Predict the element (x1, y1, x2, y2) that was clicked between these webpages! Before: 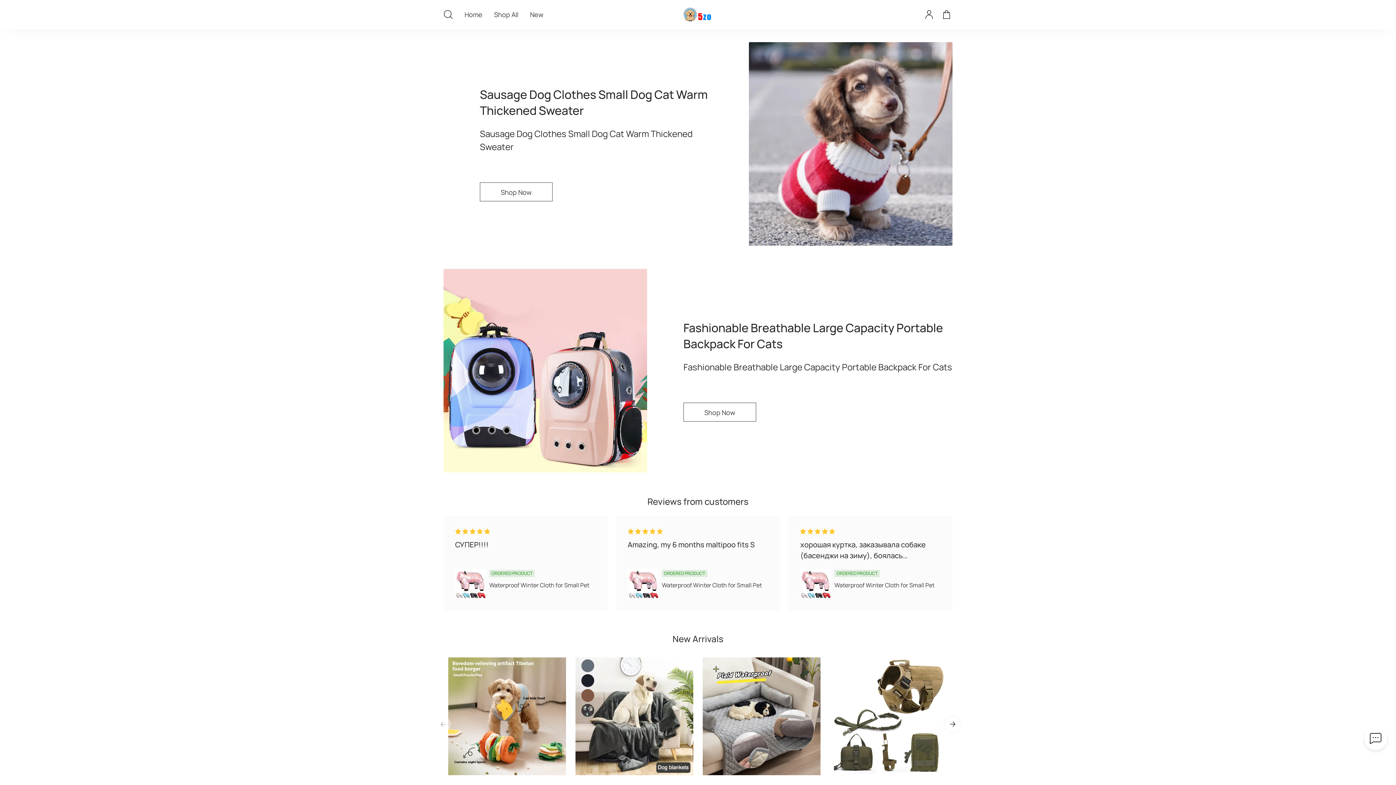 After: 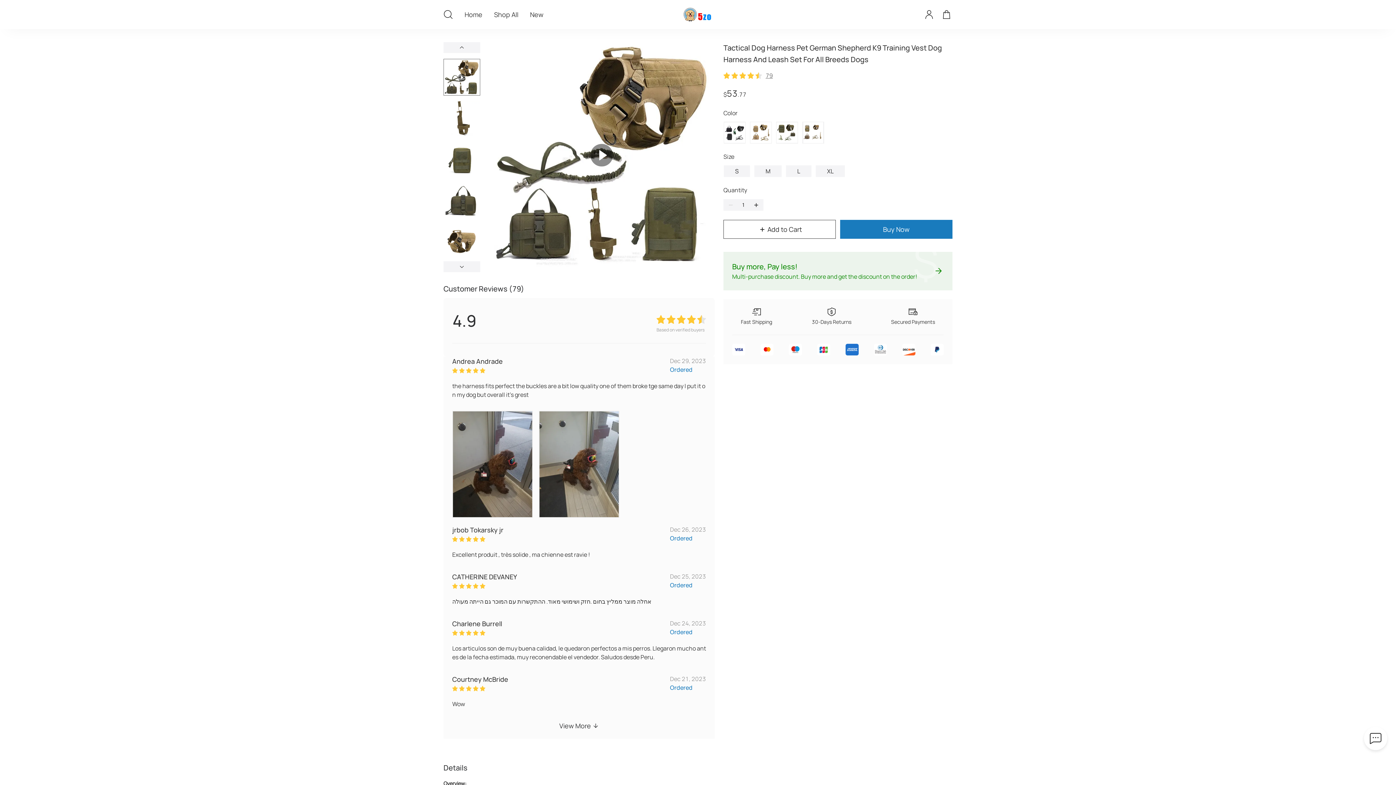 Action: bbox: (830, 657, 948, 775)